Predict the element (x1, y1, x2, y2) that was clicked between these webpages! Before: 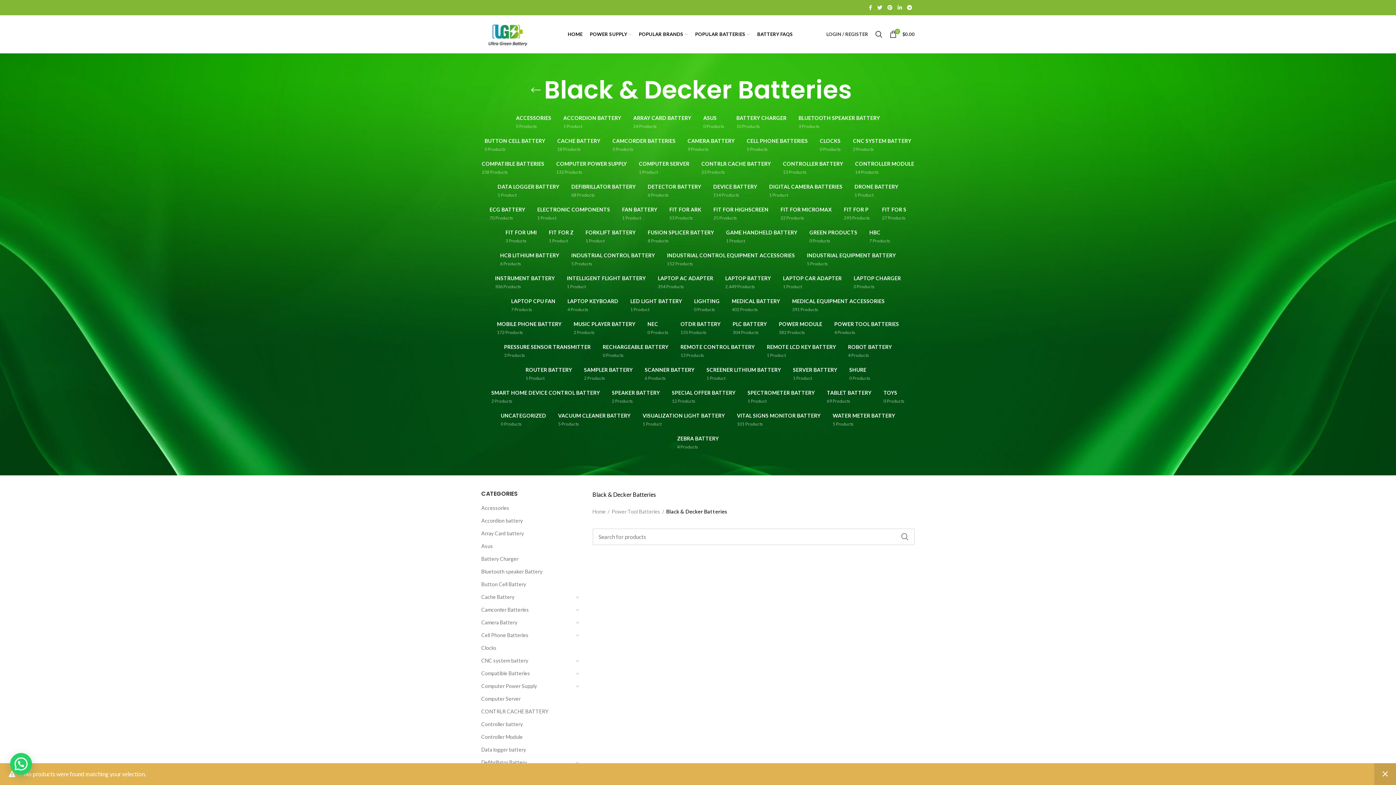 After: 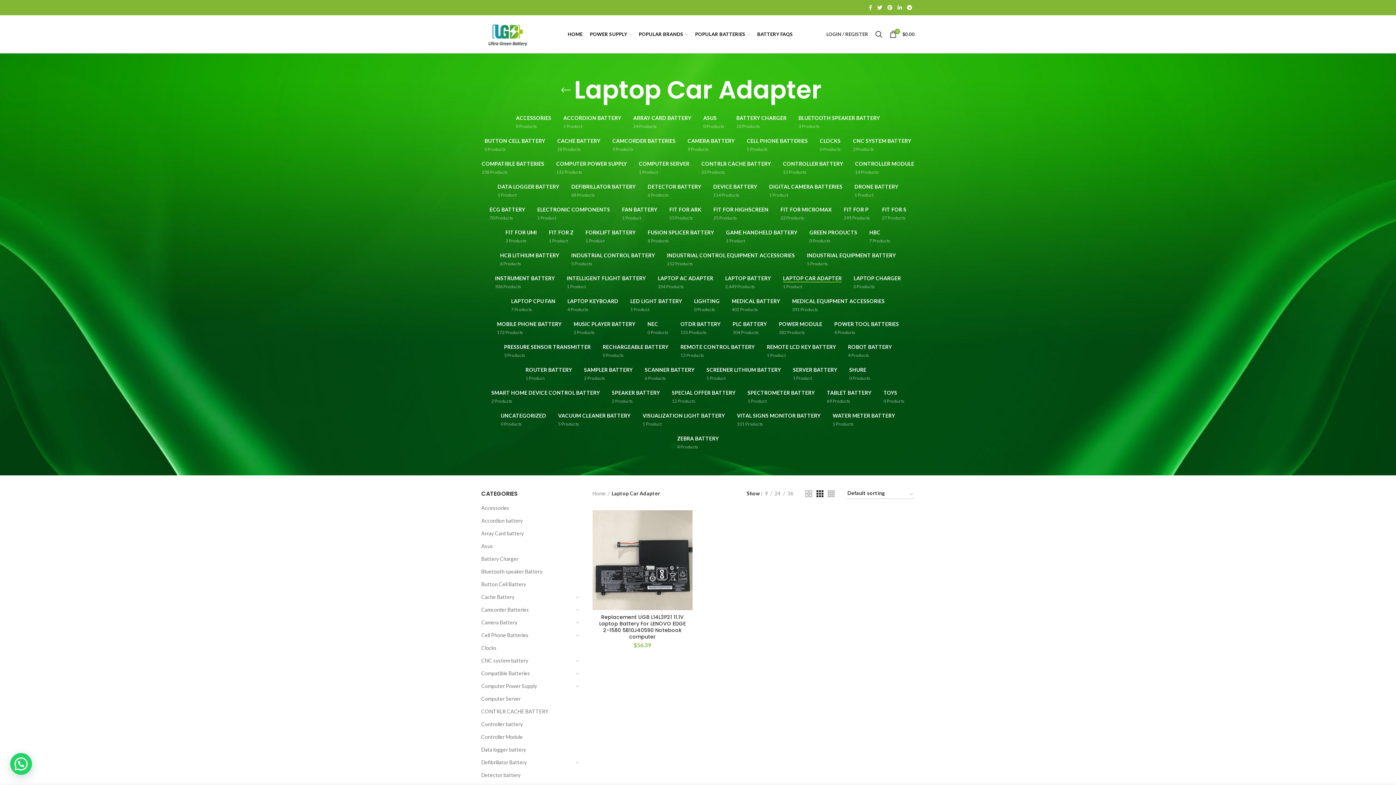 Action: label: LAPTOP CAR ADAPTER
1 Product bbox: (777, 270, 847, 293)